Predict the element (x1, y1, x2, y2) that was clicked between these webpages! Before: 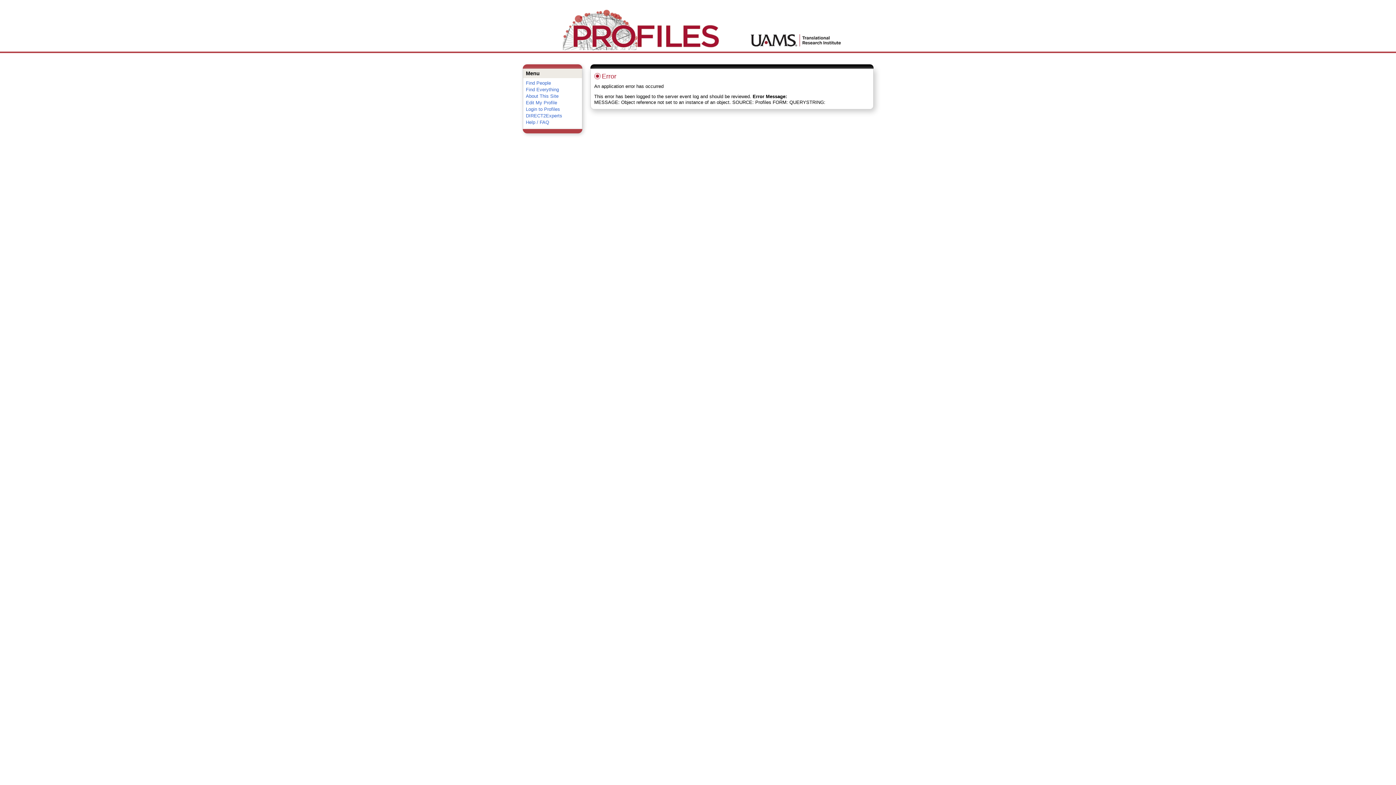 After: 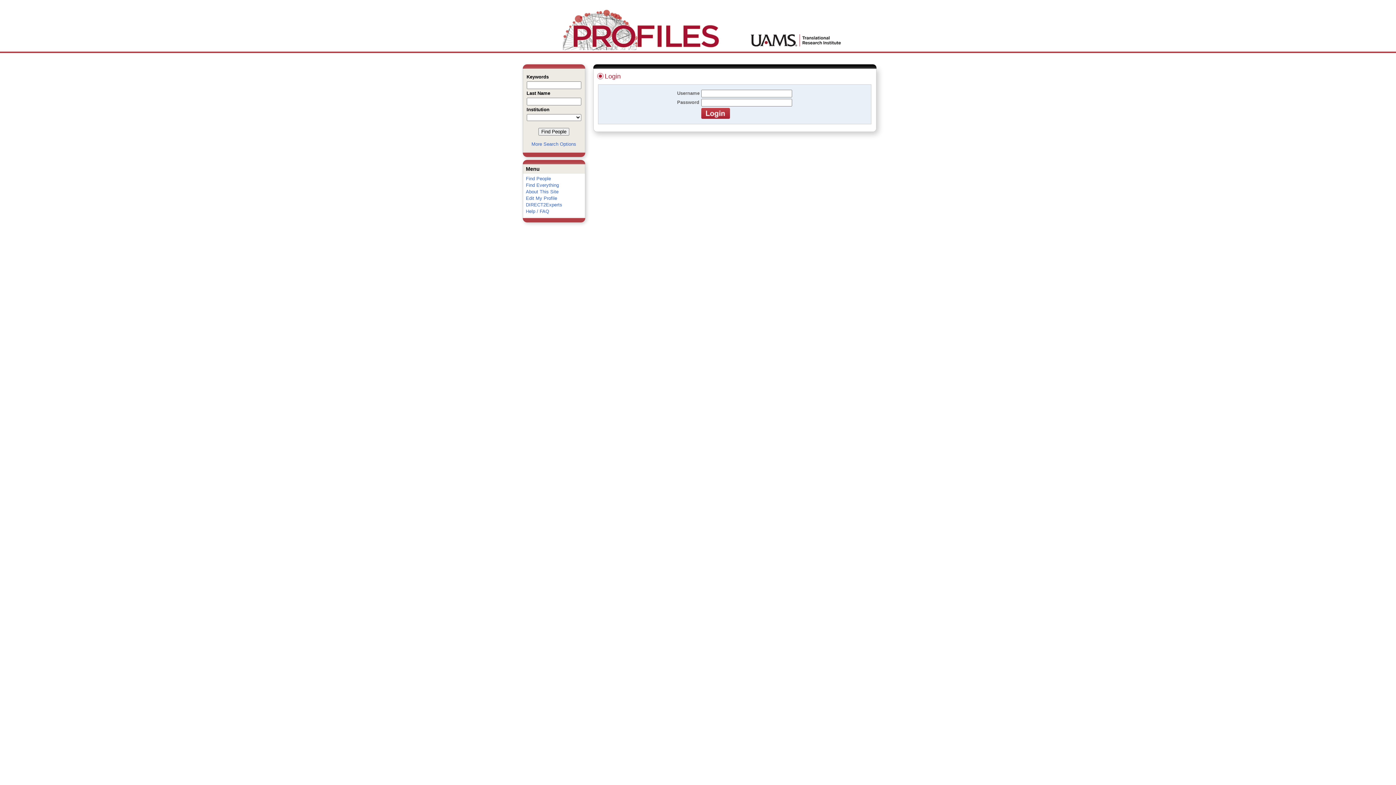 Action: label: Edit My Profile bbox: (526, 100, 557, 105)